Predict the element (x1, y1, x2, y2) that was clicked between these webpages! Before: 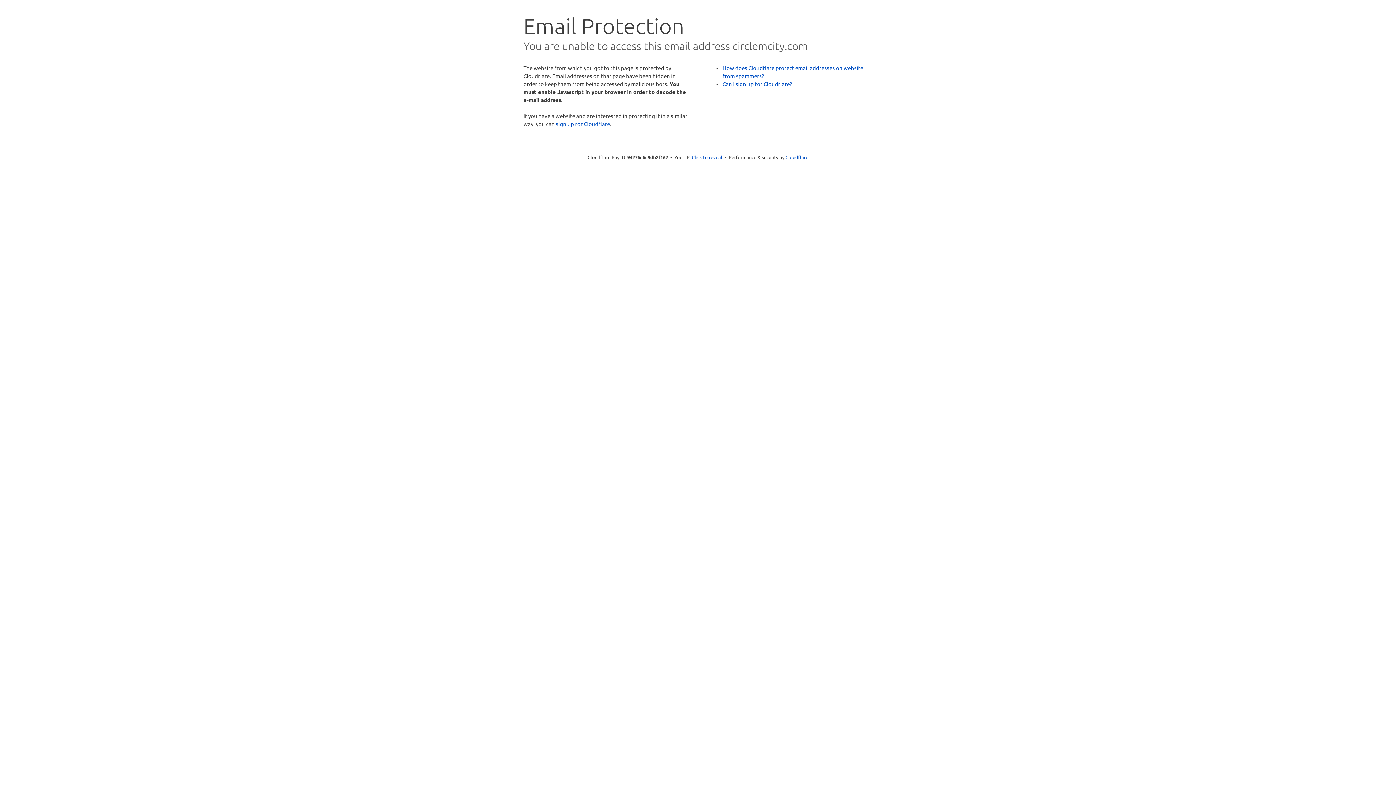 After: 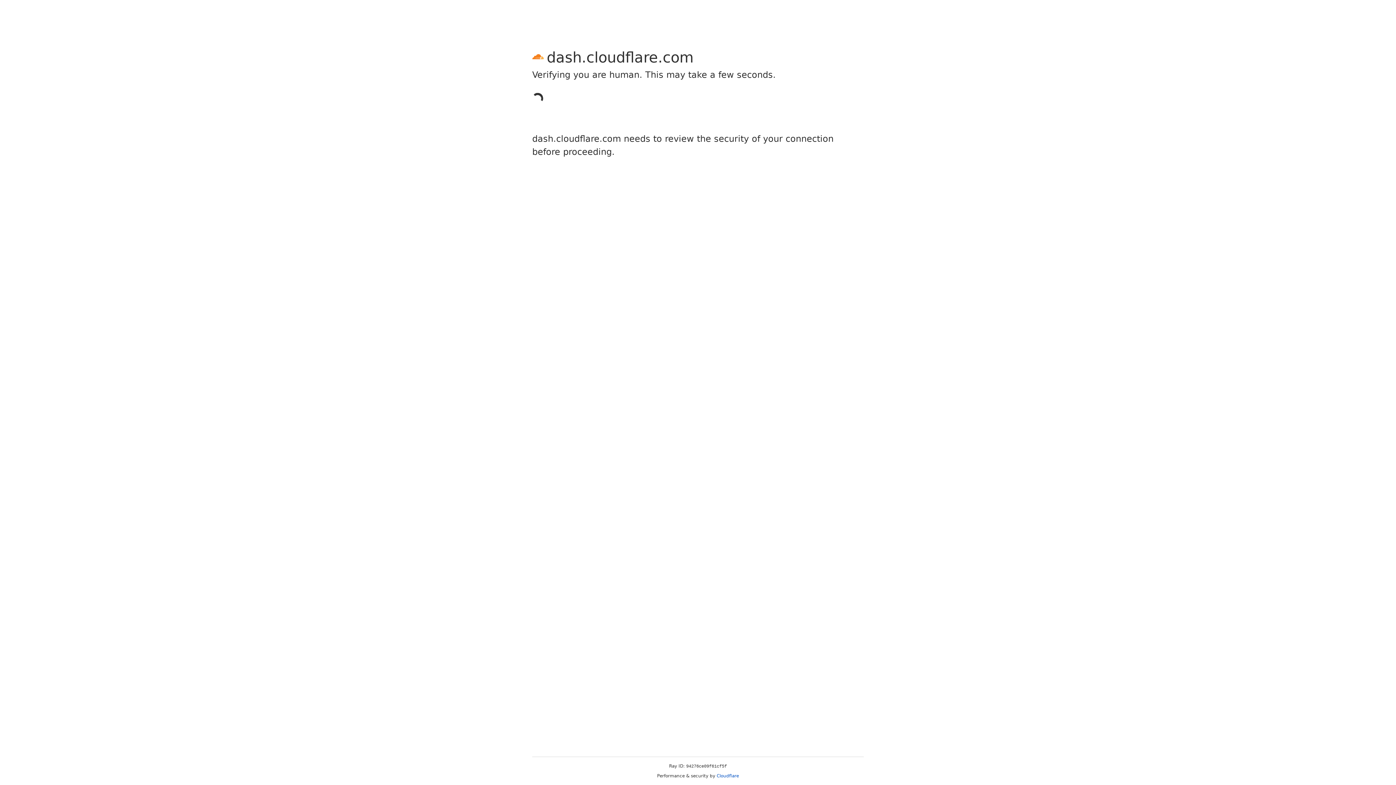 Action: label: sign up for Cloudflare bbox: (556, 120, 610, 127)